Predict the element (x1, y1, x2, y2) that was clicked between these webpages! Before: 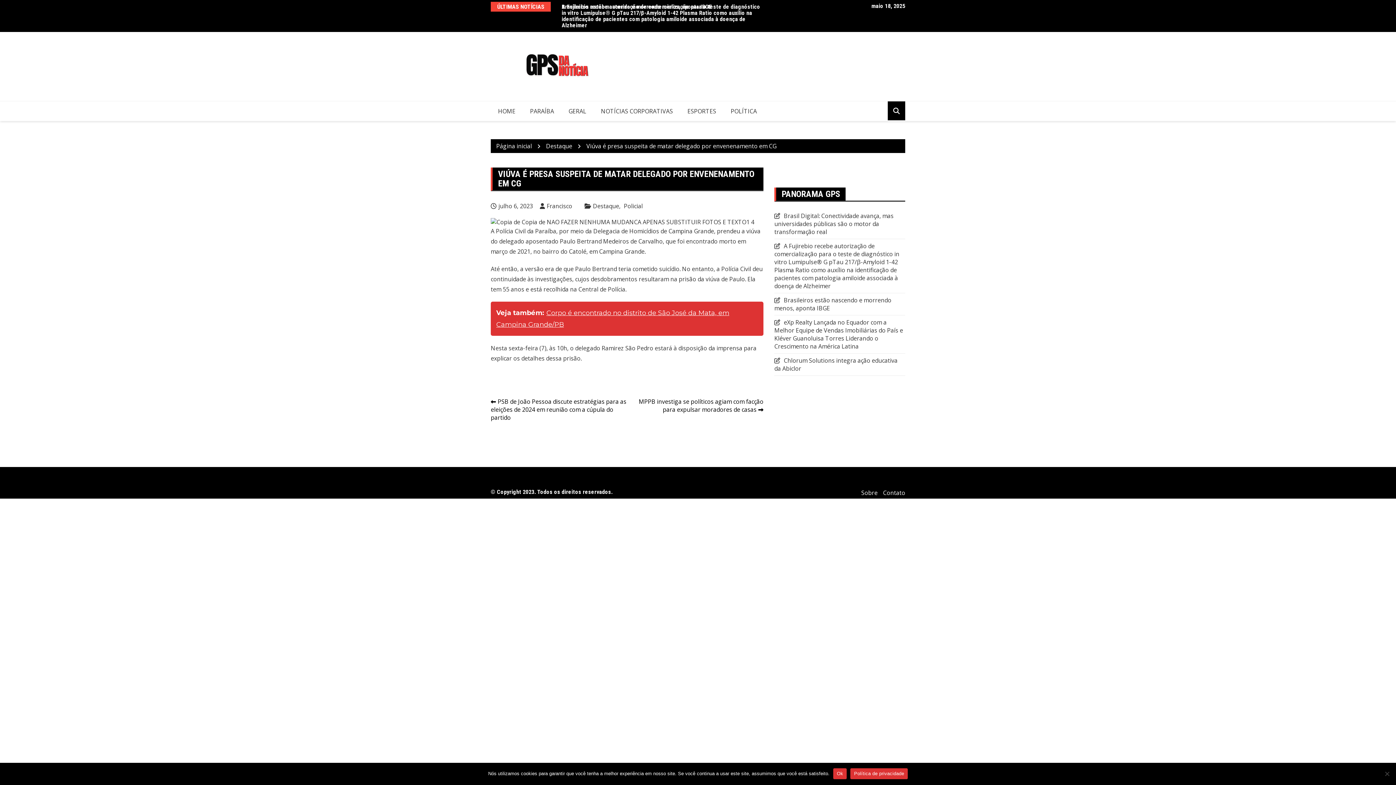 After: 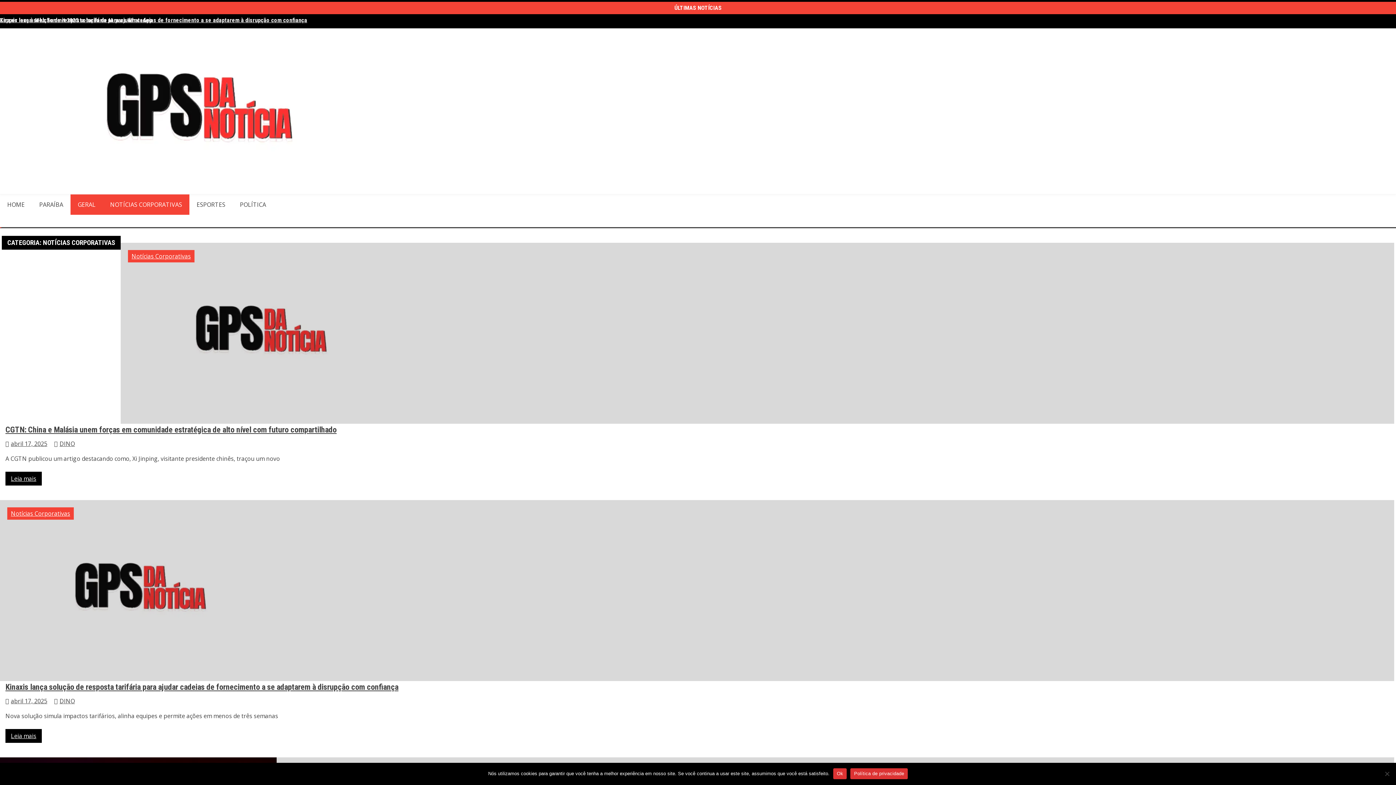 Action: bbox: (593, 101, 680, 121) label: NOTÍCIAS CORPORATIVAS